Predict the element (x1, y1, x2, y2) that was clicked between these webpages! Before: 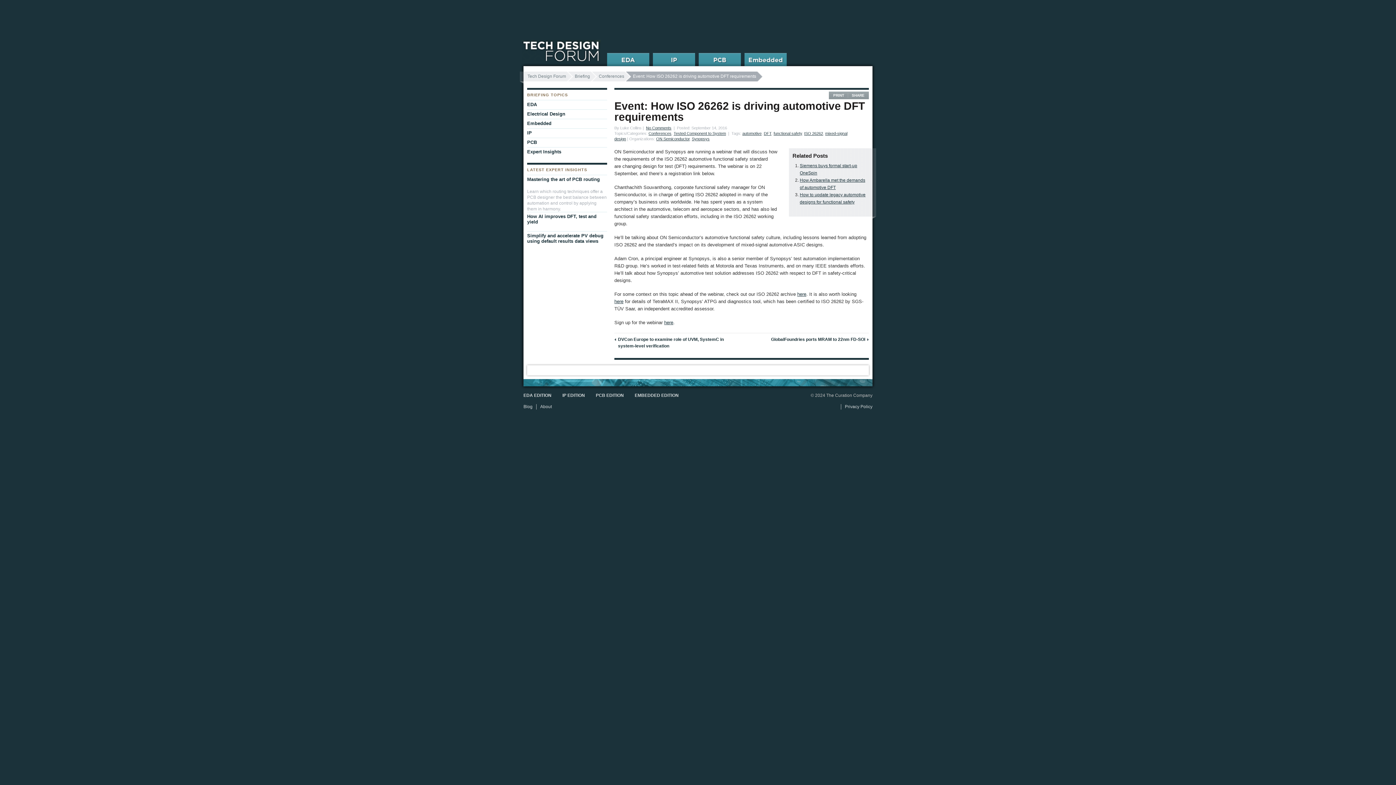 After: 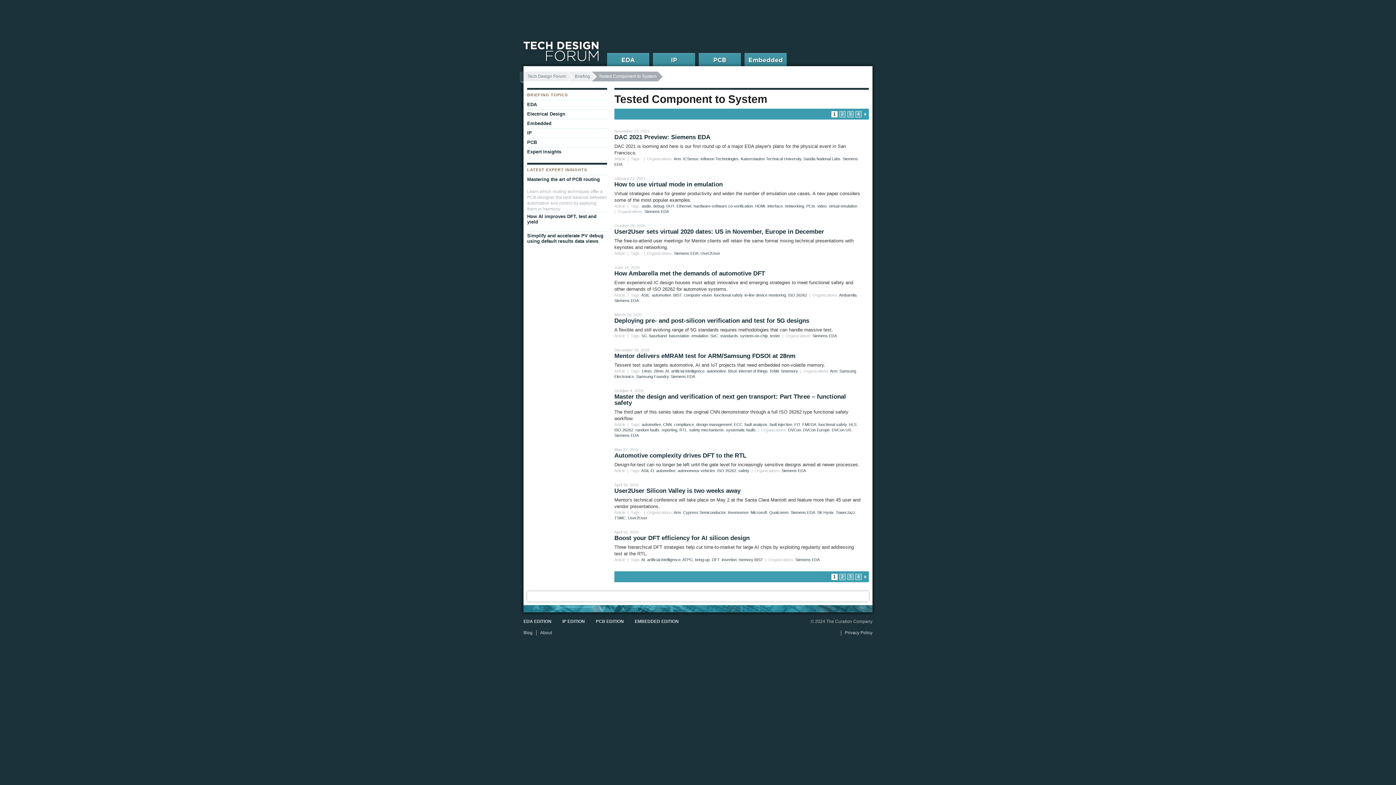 Action: label: Tested Component to System bbox: (673, 131, 726, 135)